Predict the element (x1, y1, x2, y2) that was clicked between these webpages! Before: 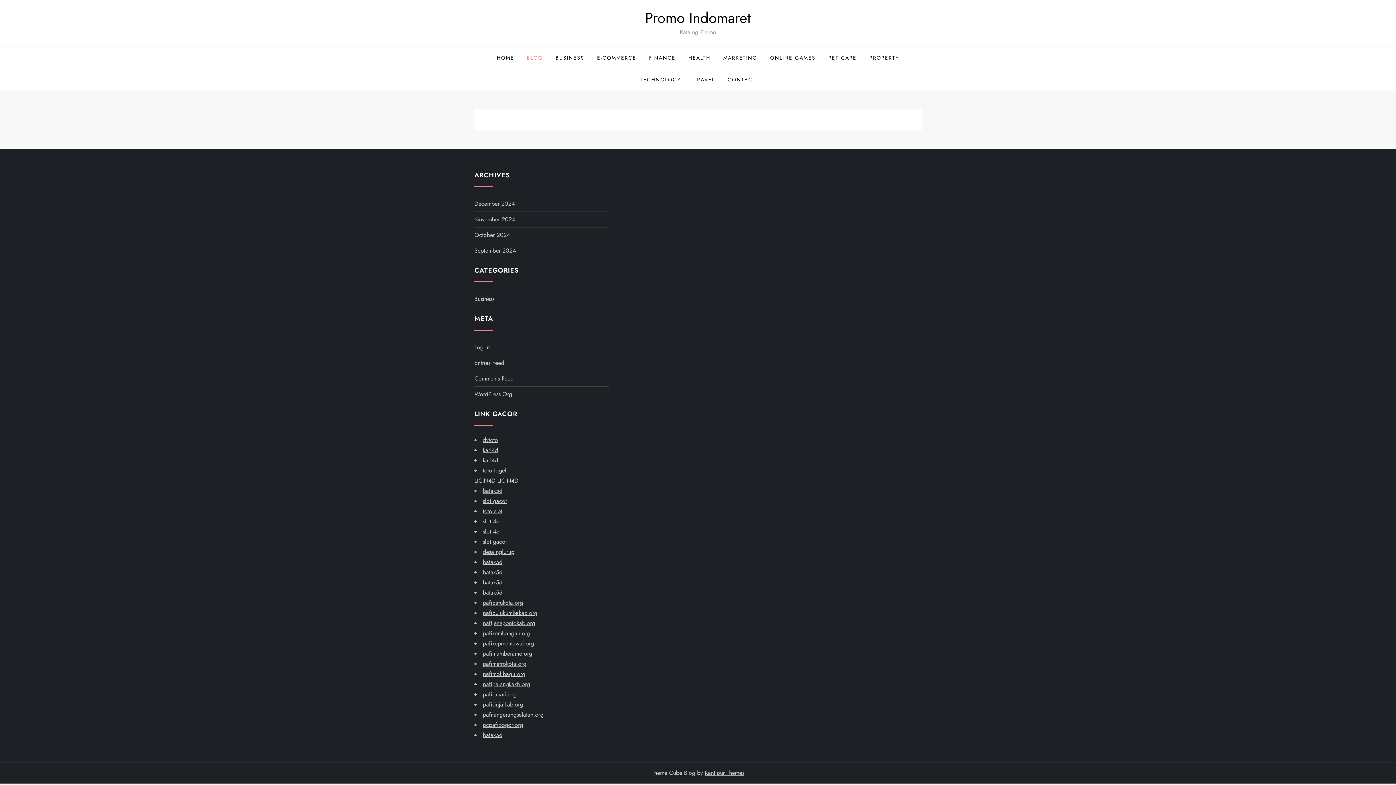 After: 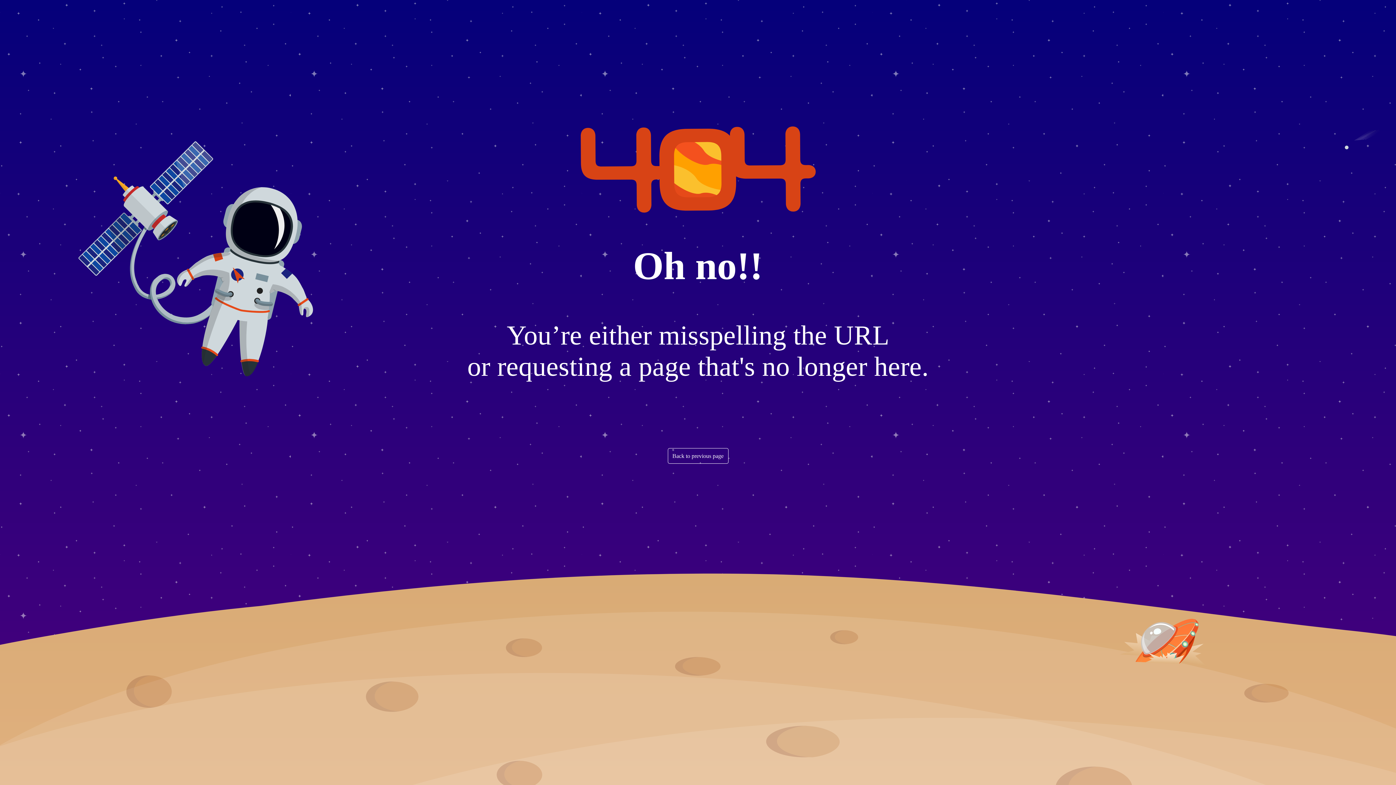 Action: label: batak5d bbox: (482, 578, 502, 586)